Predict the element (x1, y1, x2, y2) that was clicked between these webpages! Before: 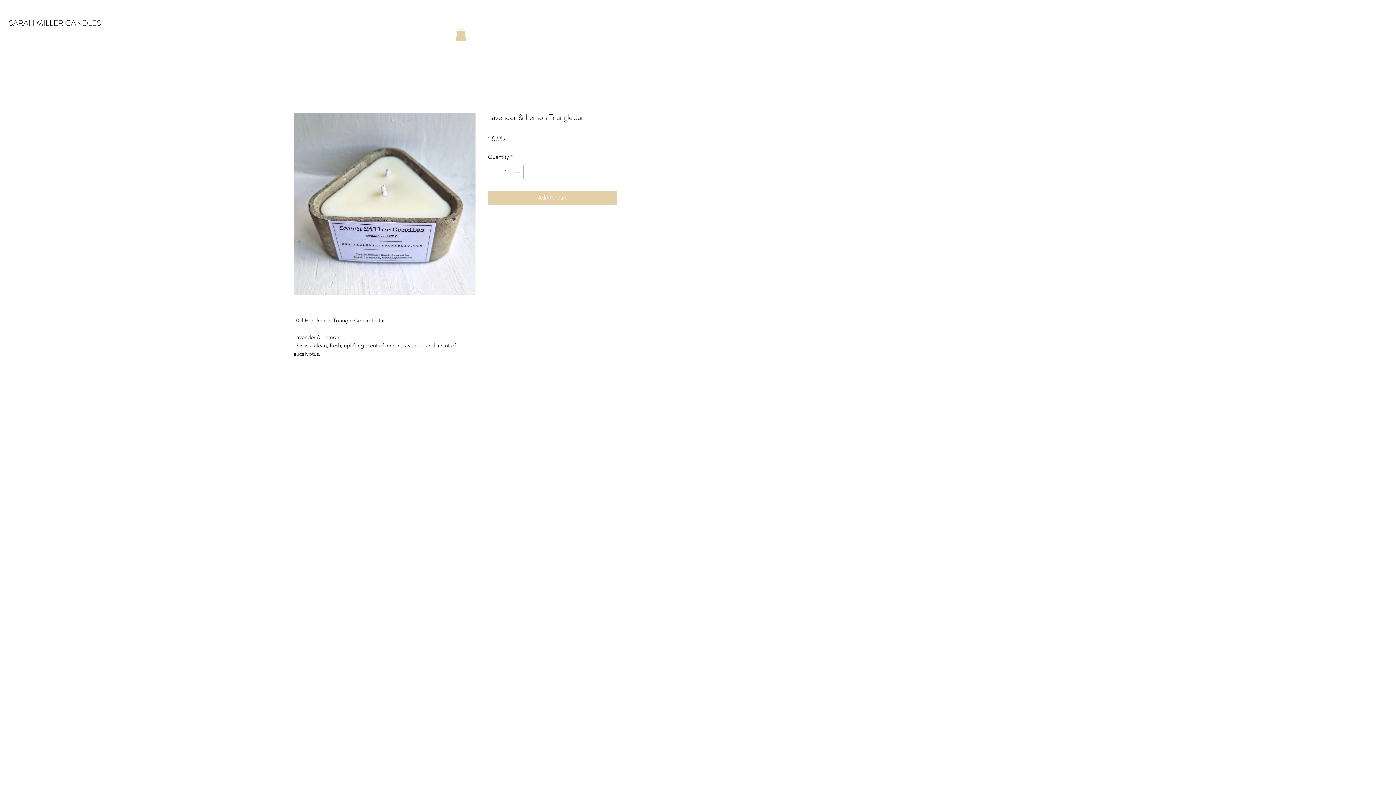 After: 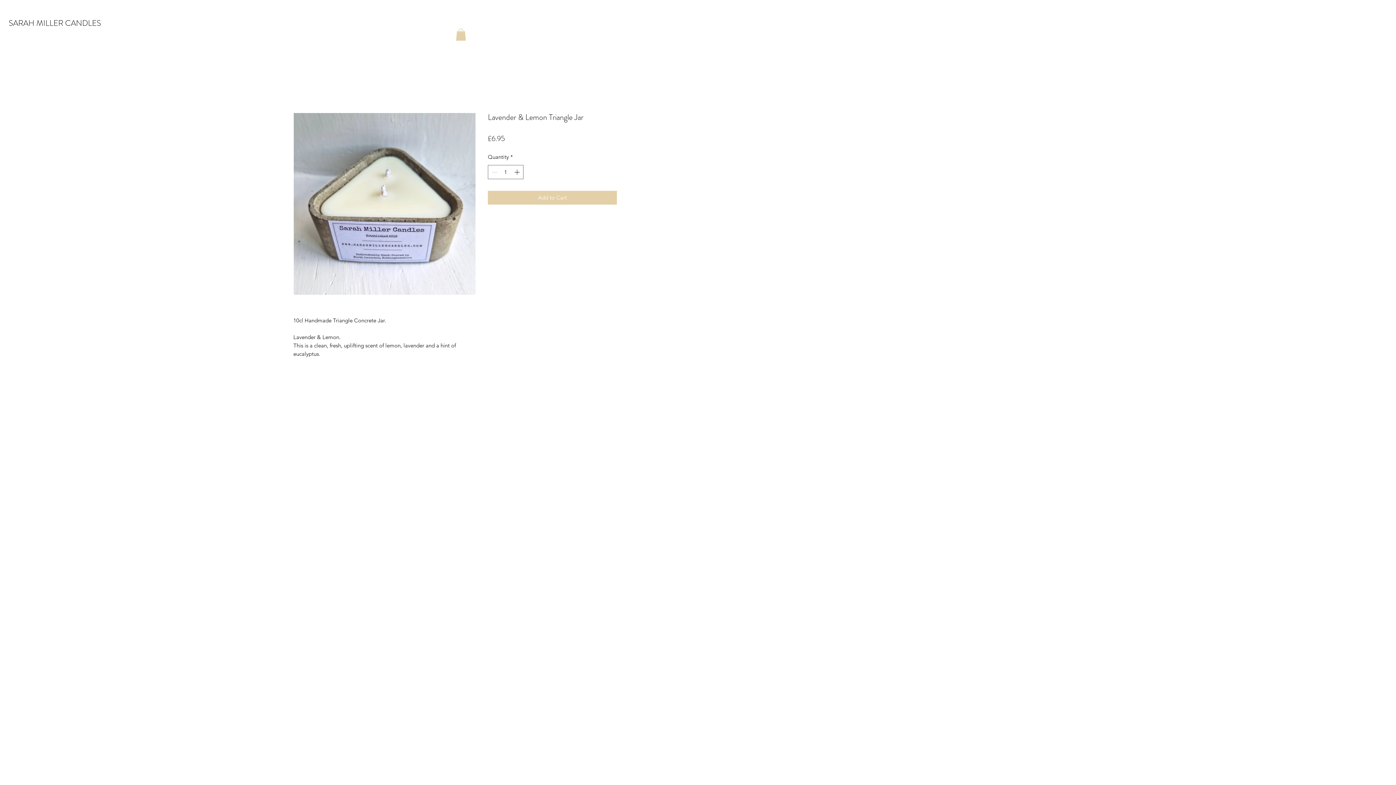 Action: bbox: (456, 28, 466, 40)